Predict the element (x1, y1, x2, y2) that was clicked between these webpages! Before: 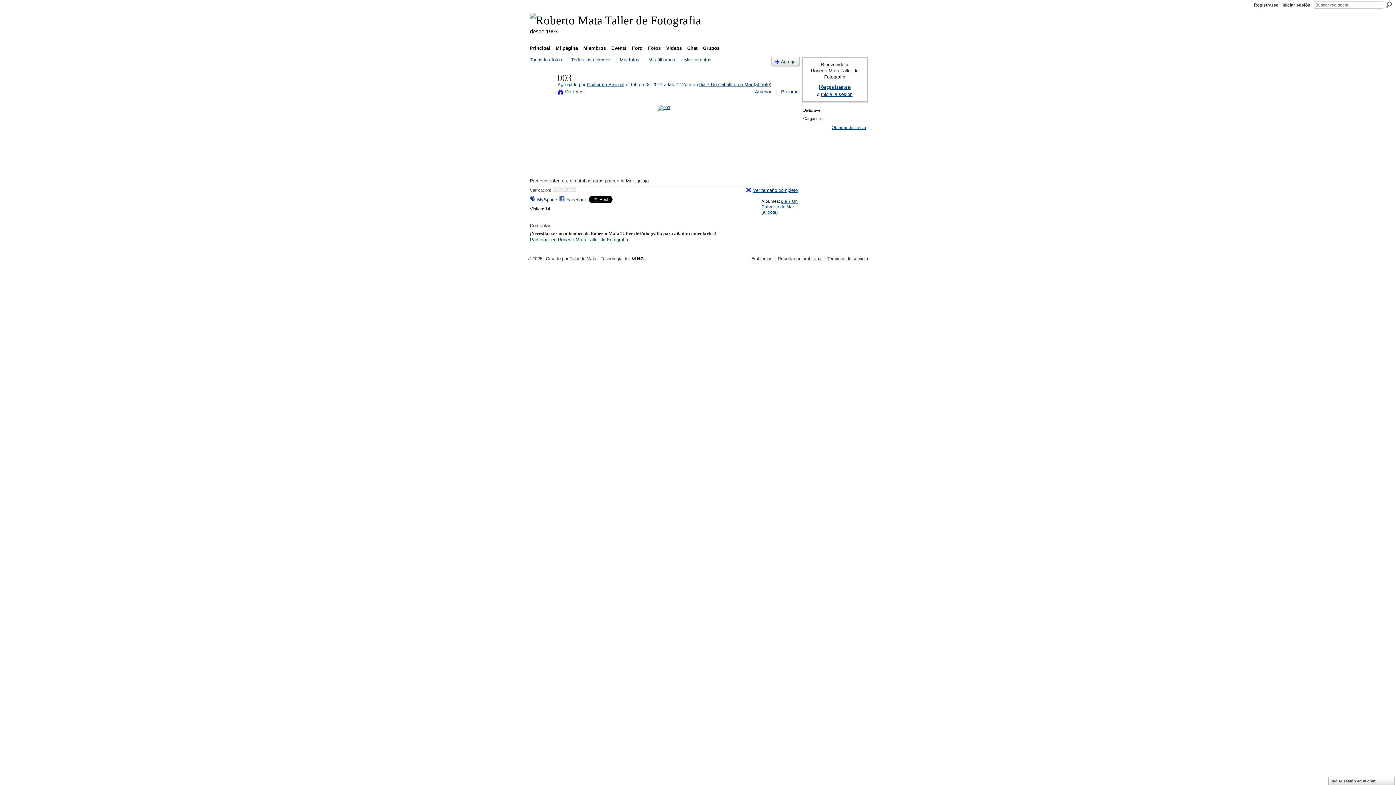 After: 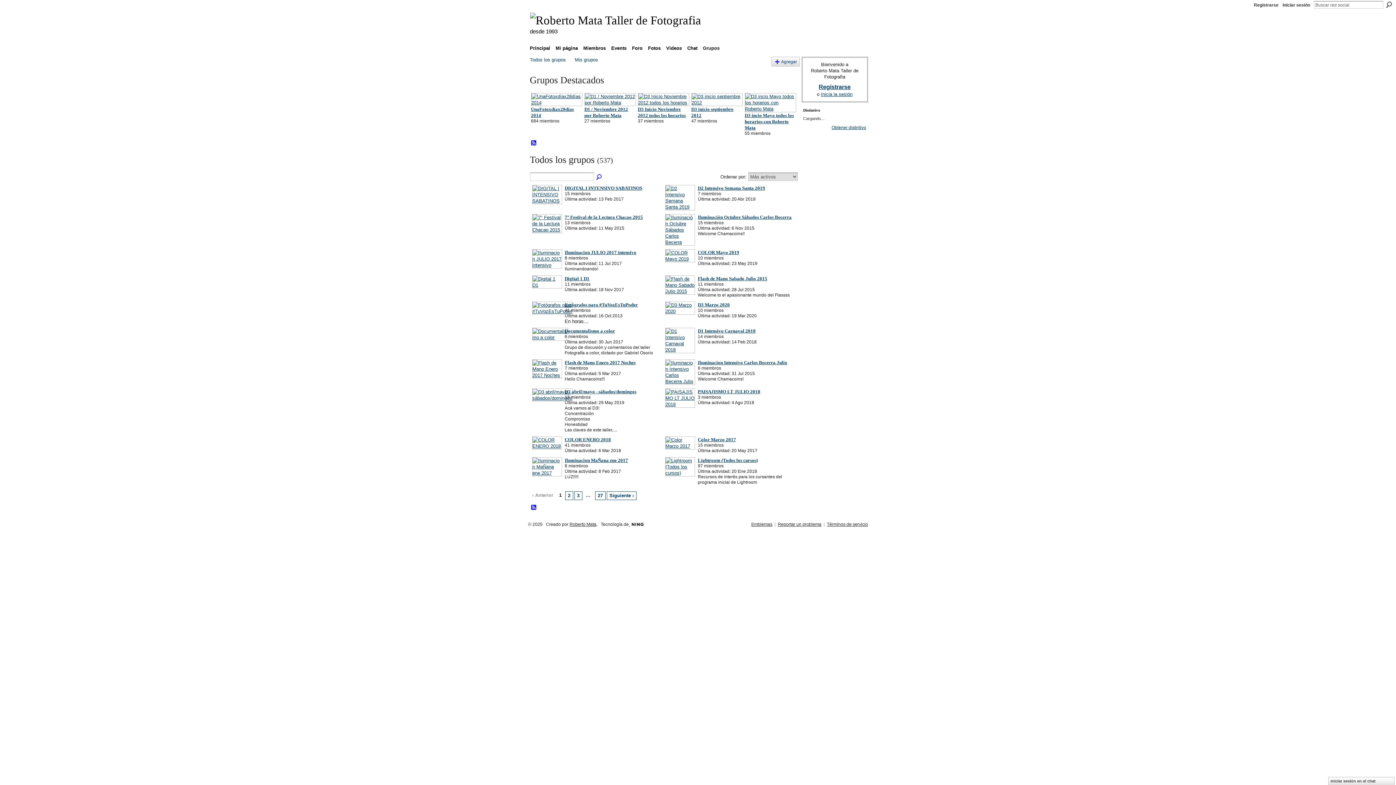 Action: bbox: (700, 43, 722, 52) label: Grupos